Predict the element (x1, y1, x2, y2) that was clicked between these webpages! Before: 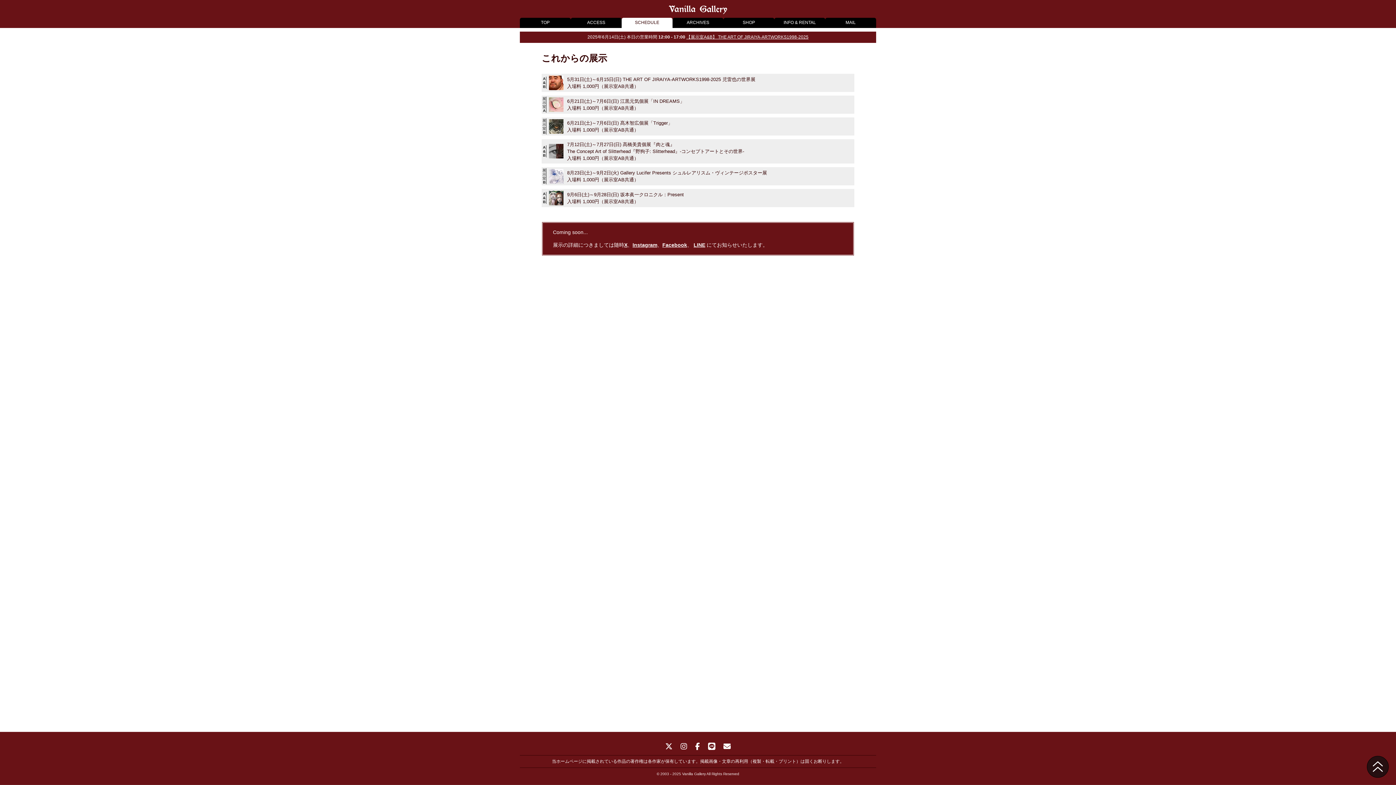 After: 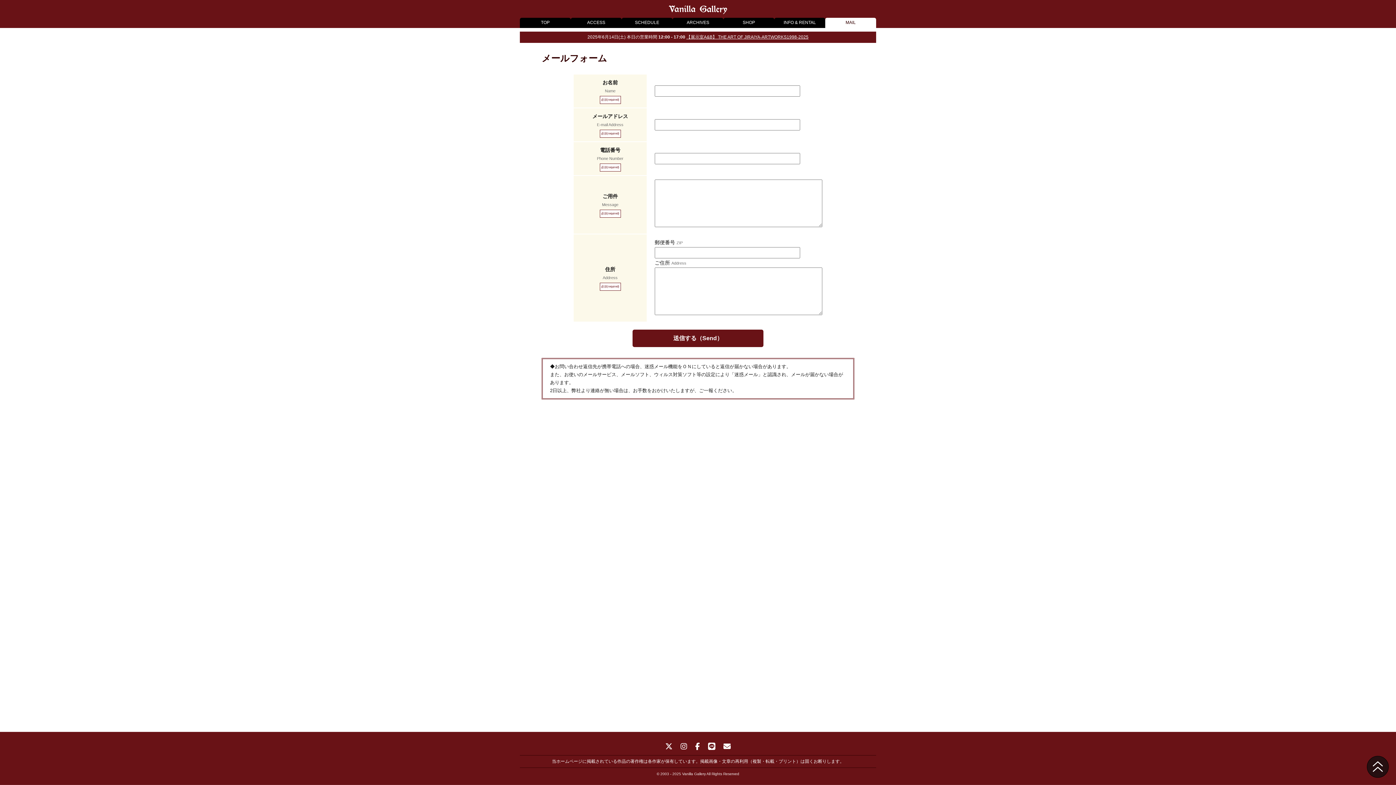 Action: bbox: (825, 17, 876, 28) label: MAIL